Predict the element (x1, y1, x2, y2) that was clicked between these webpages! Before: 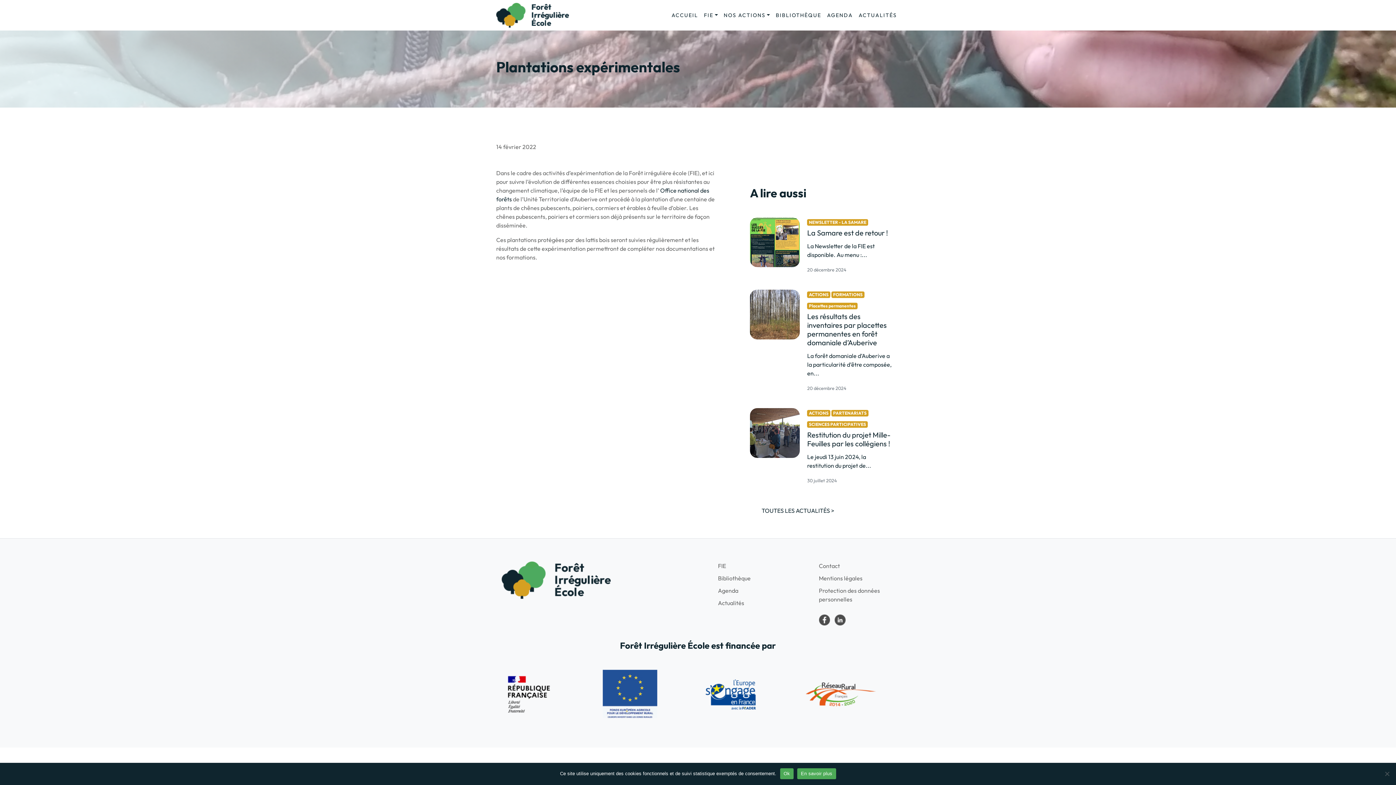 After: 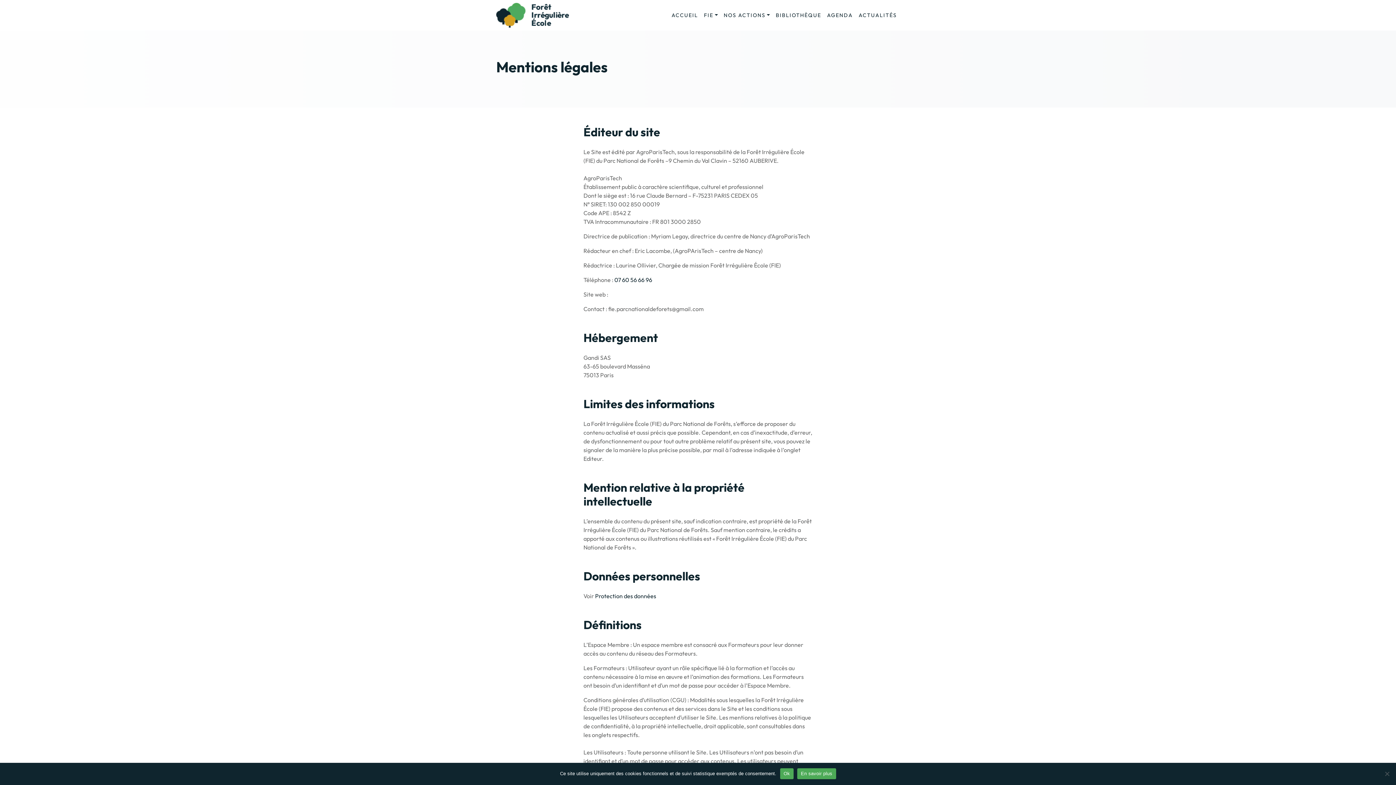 Action: bbox: (819, 574, 862, 582) label: Mentions légales